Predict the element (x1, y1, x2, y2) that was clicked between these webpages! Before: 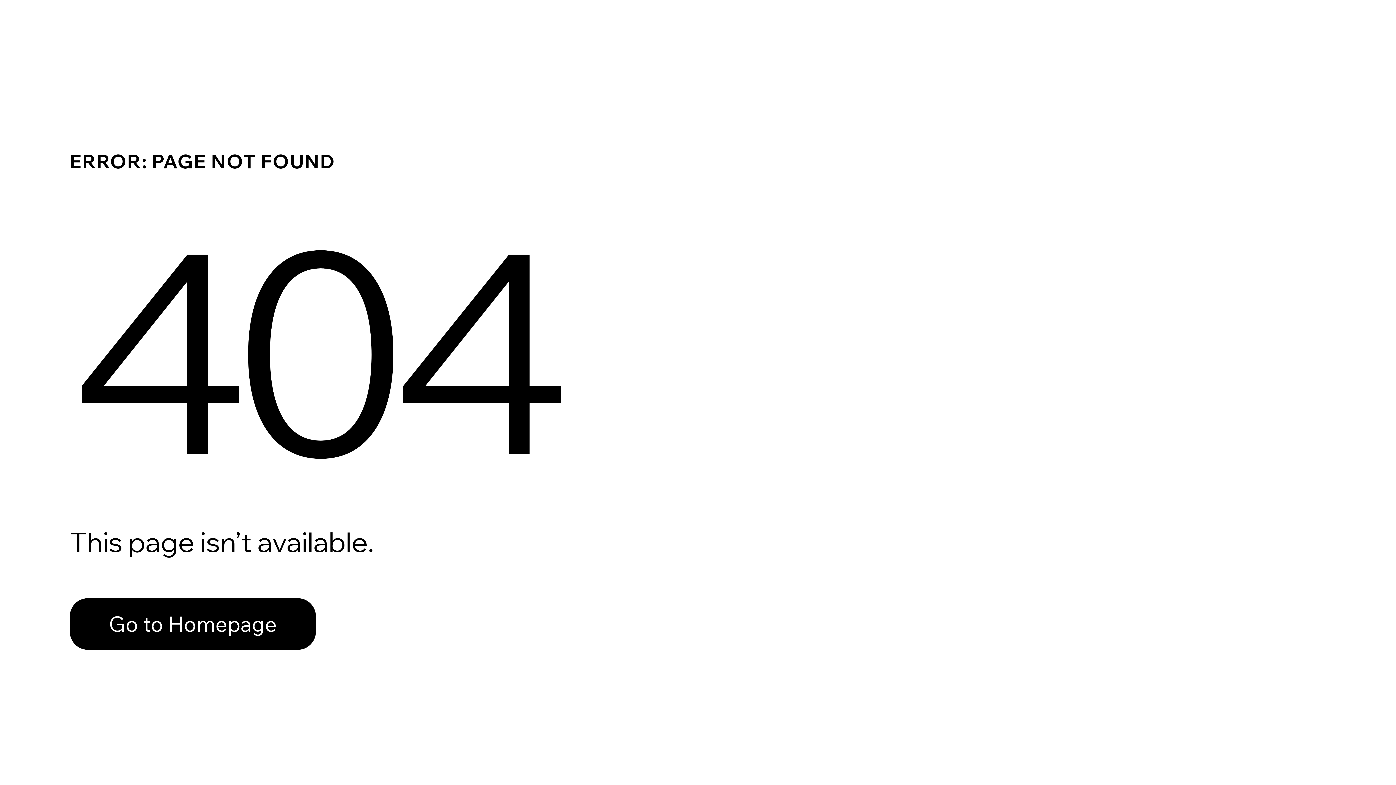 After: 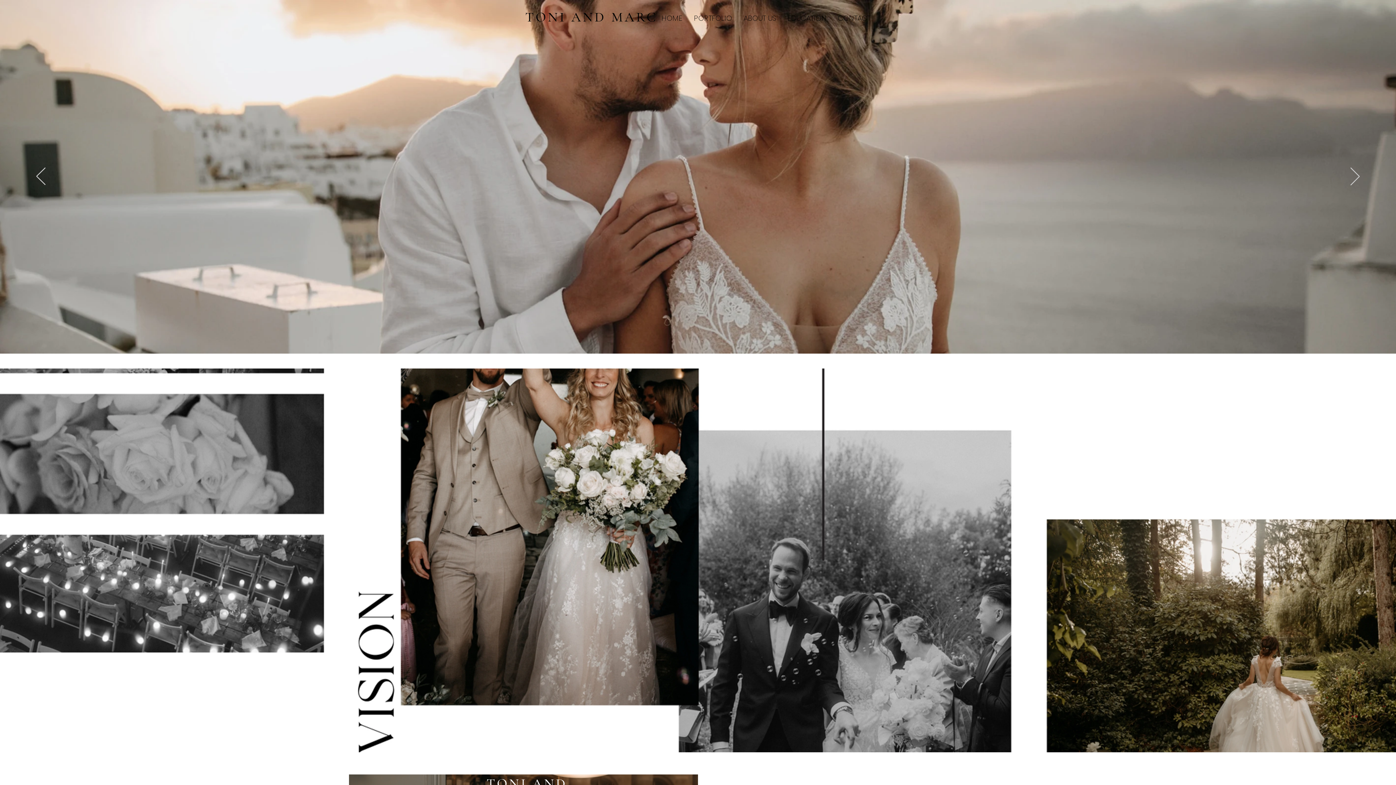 Action: label: Go to Homepage bbox: (69, 582, 768, 659)